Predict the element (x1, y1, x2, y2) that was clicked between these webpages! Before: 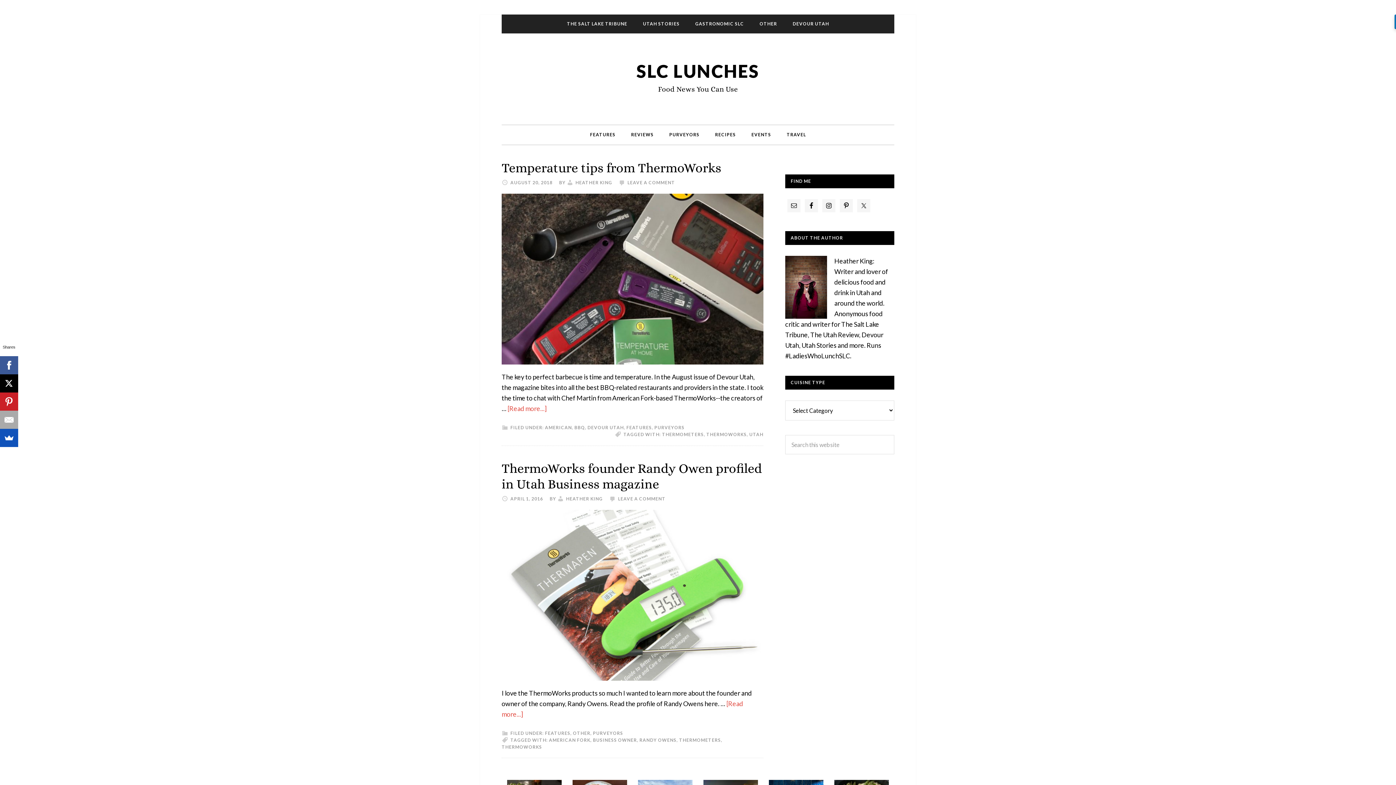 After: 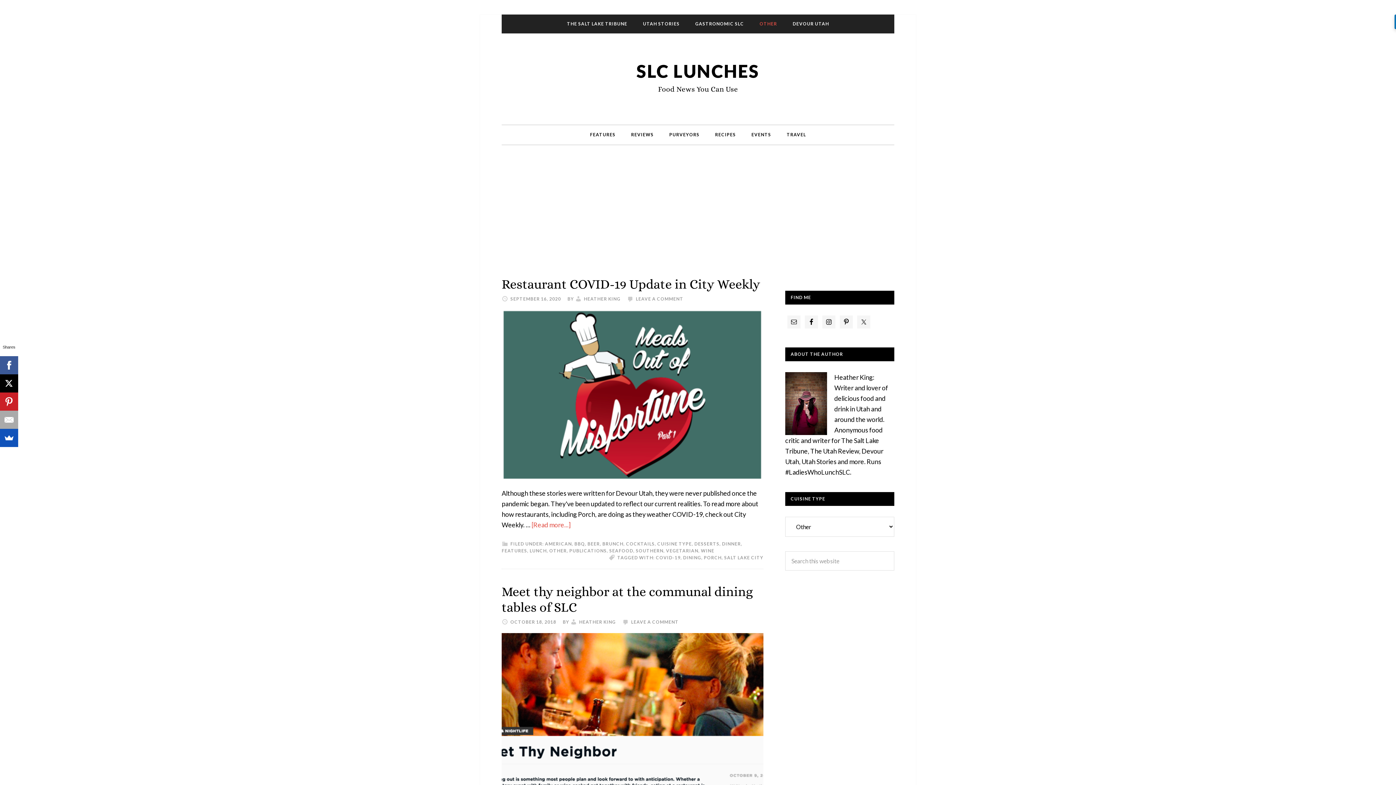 Action: bbox: (573, 730, 590, 736) label: OTHER